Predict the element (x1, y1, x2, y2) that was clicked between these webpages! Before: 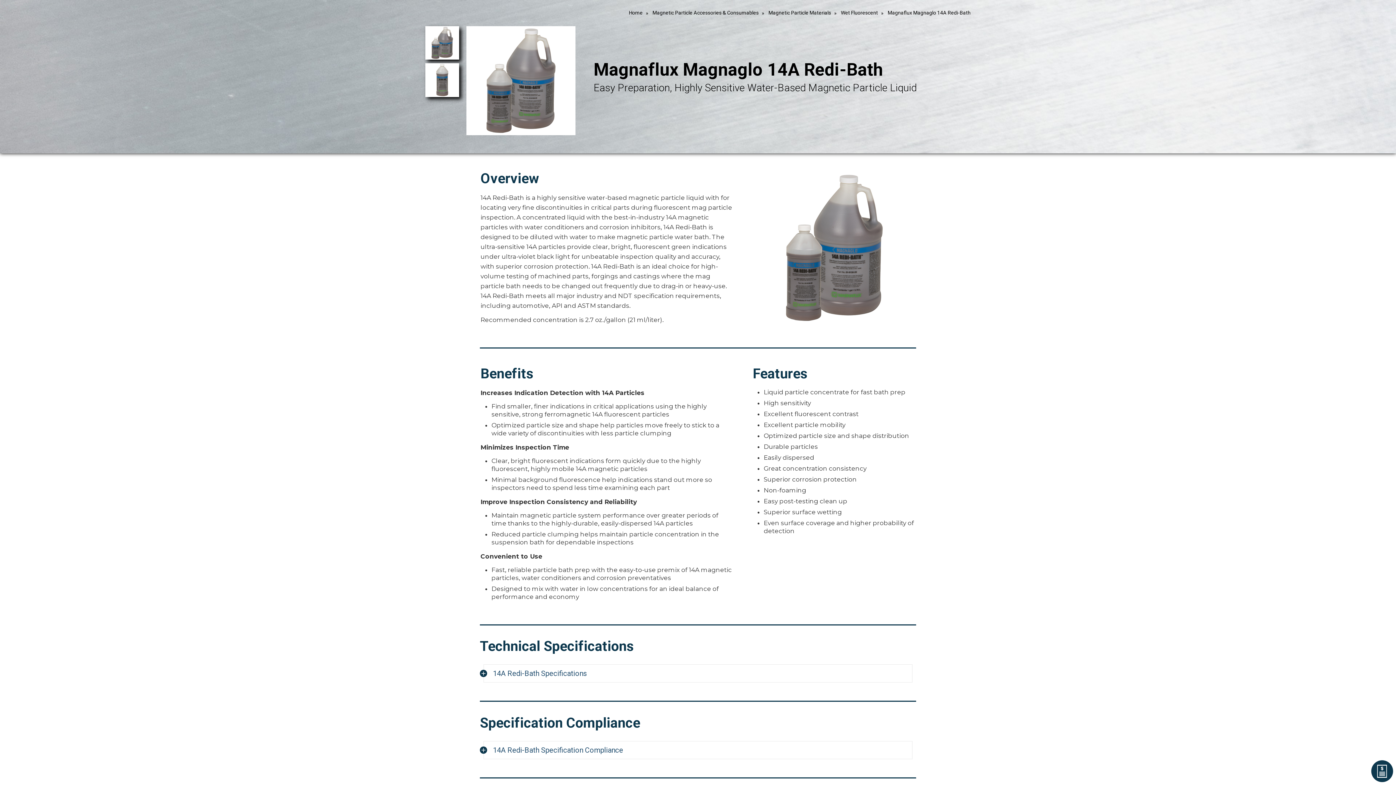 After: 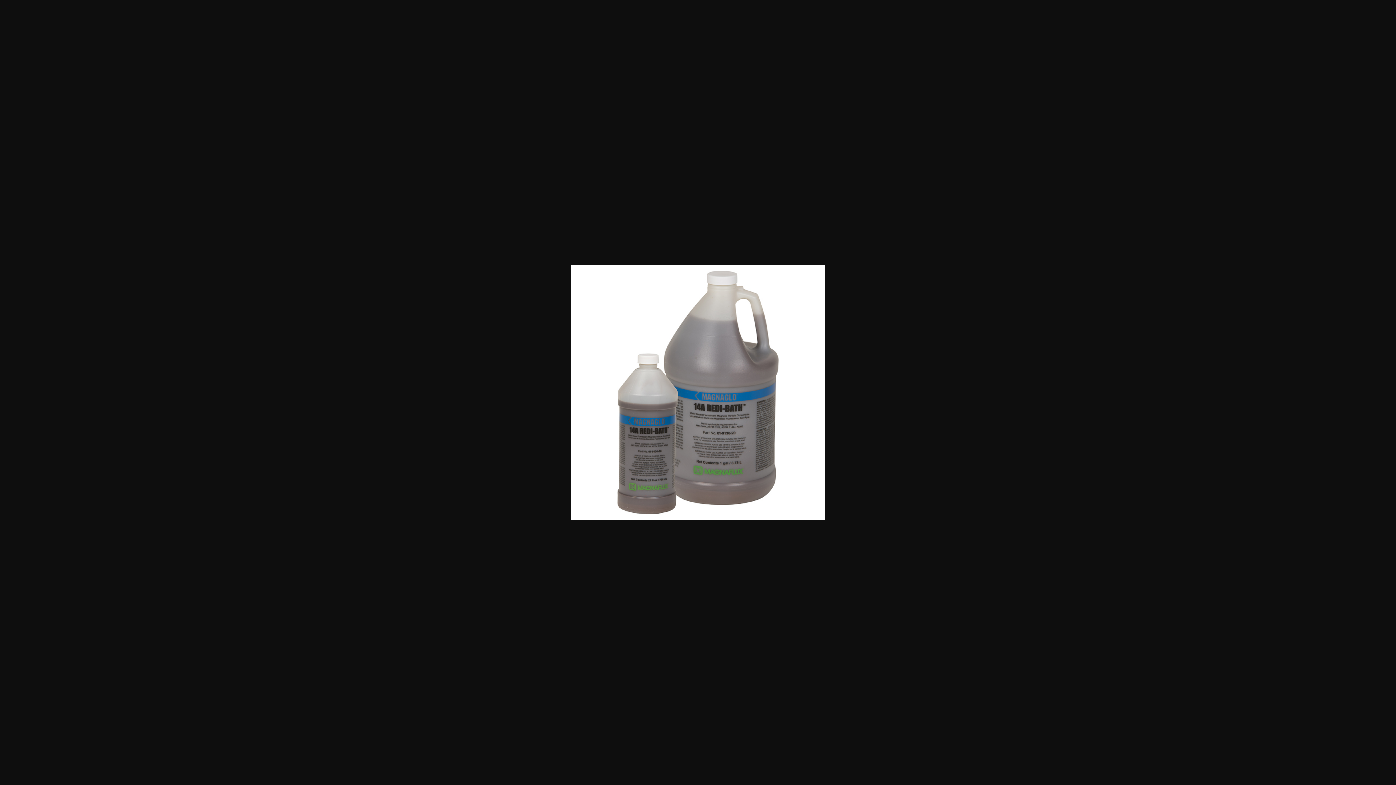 Action: bbox: (425, 26, 459, 59)